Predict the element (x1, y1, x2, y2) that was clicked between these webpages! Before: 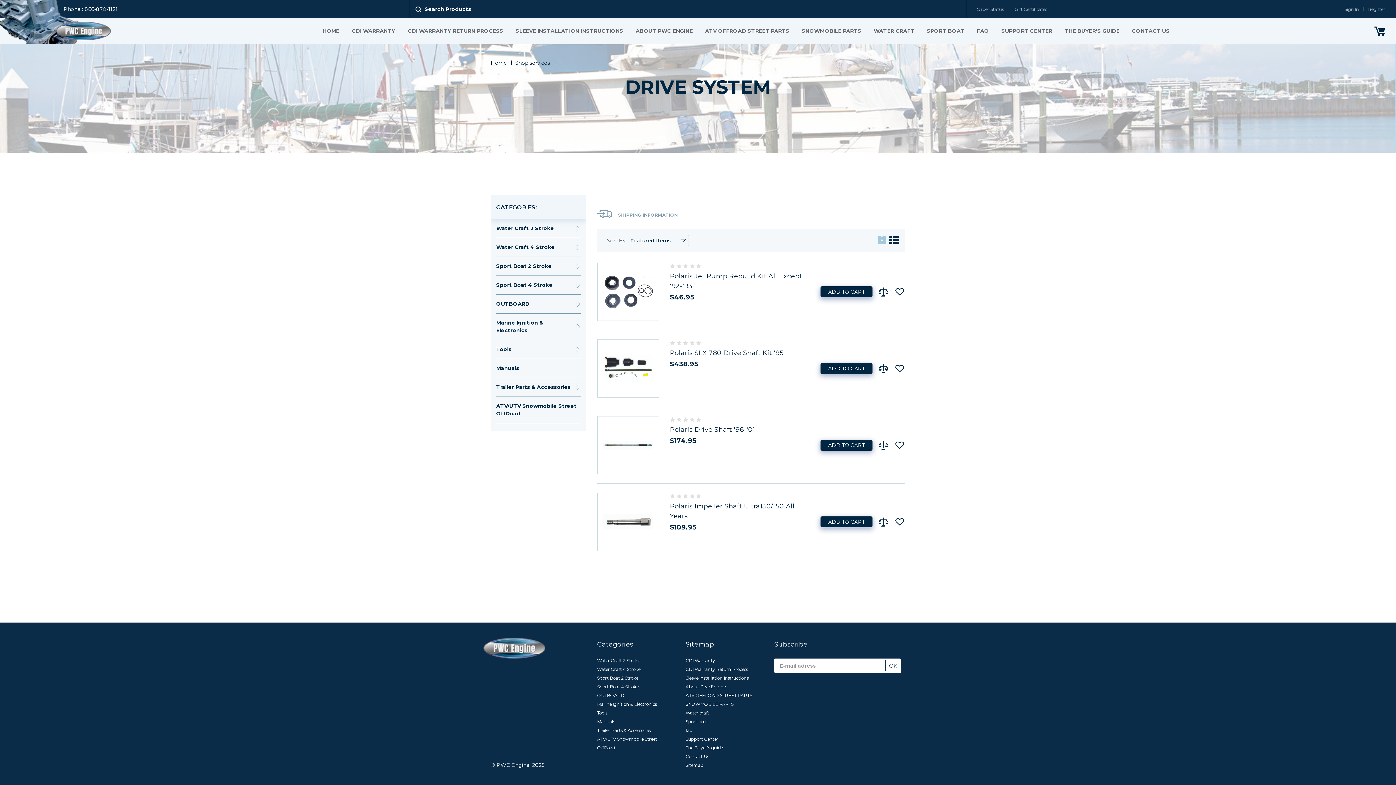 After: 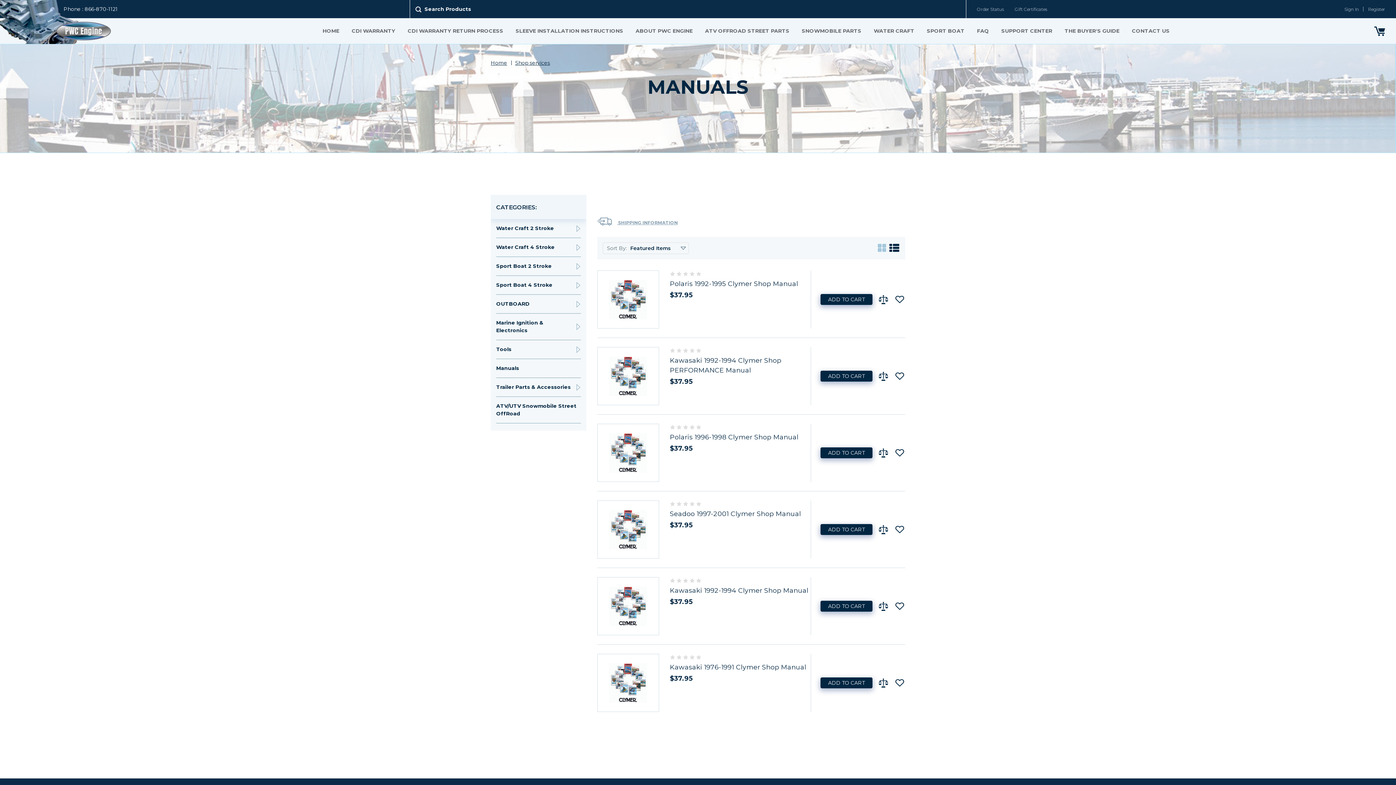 Action: bbox: (597, 719, 615, 724) label: Manuals